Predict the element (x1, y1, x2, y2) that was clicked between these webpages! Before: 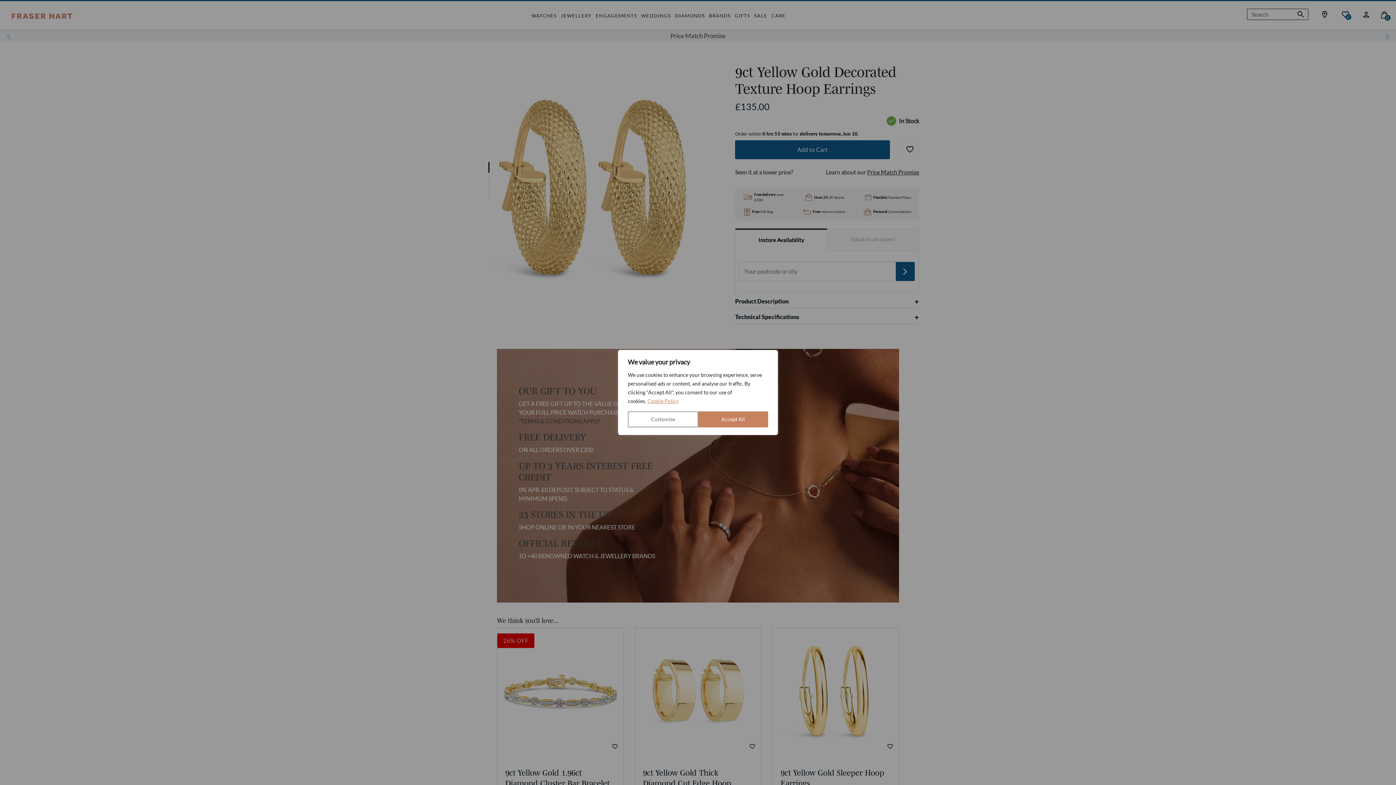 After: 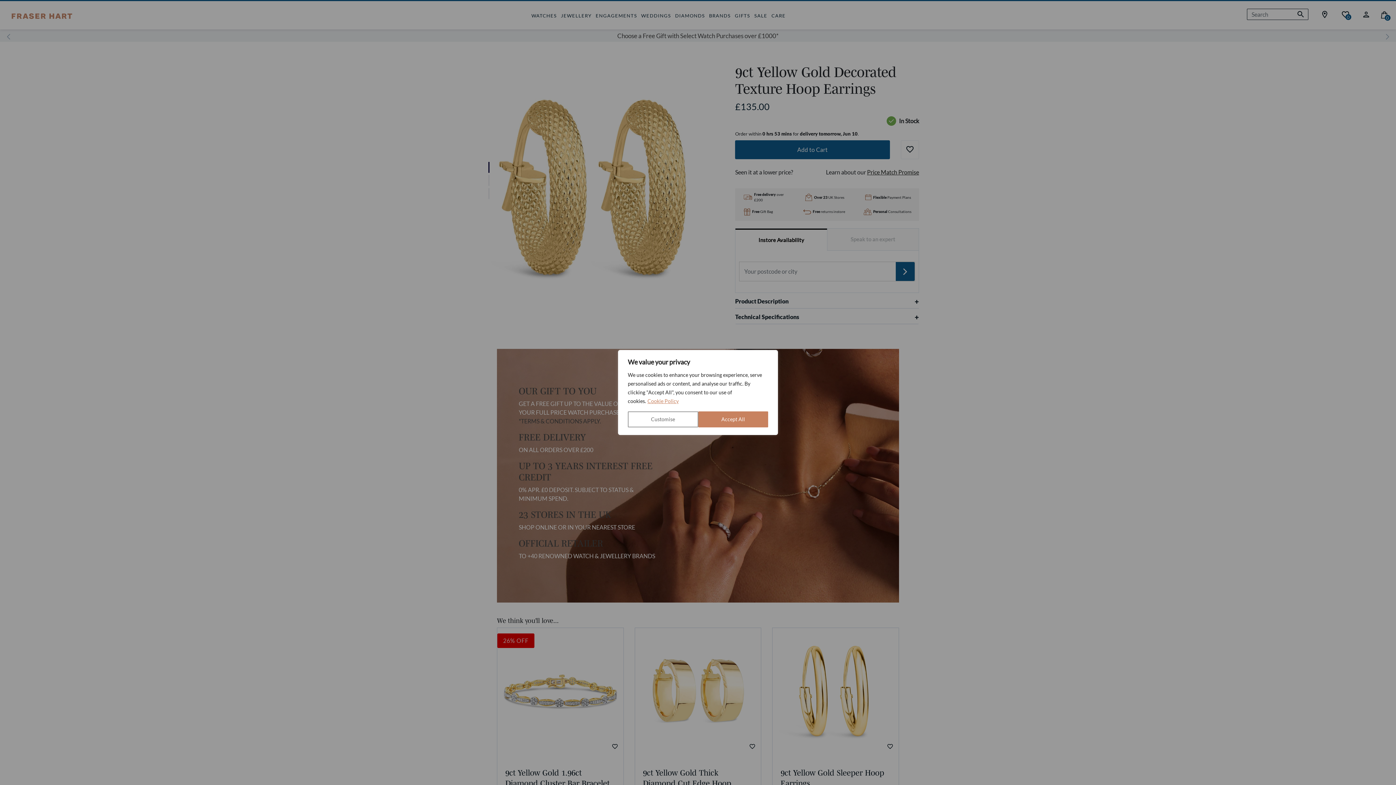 Action: label: Cookie Policy bbox: (647, 397, 679, 404)